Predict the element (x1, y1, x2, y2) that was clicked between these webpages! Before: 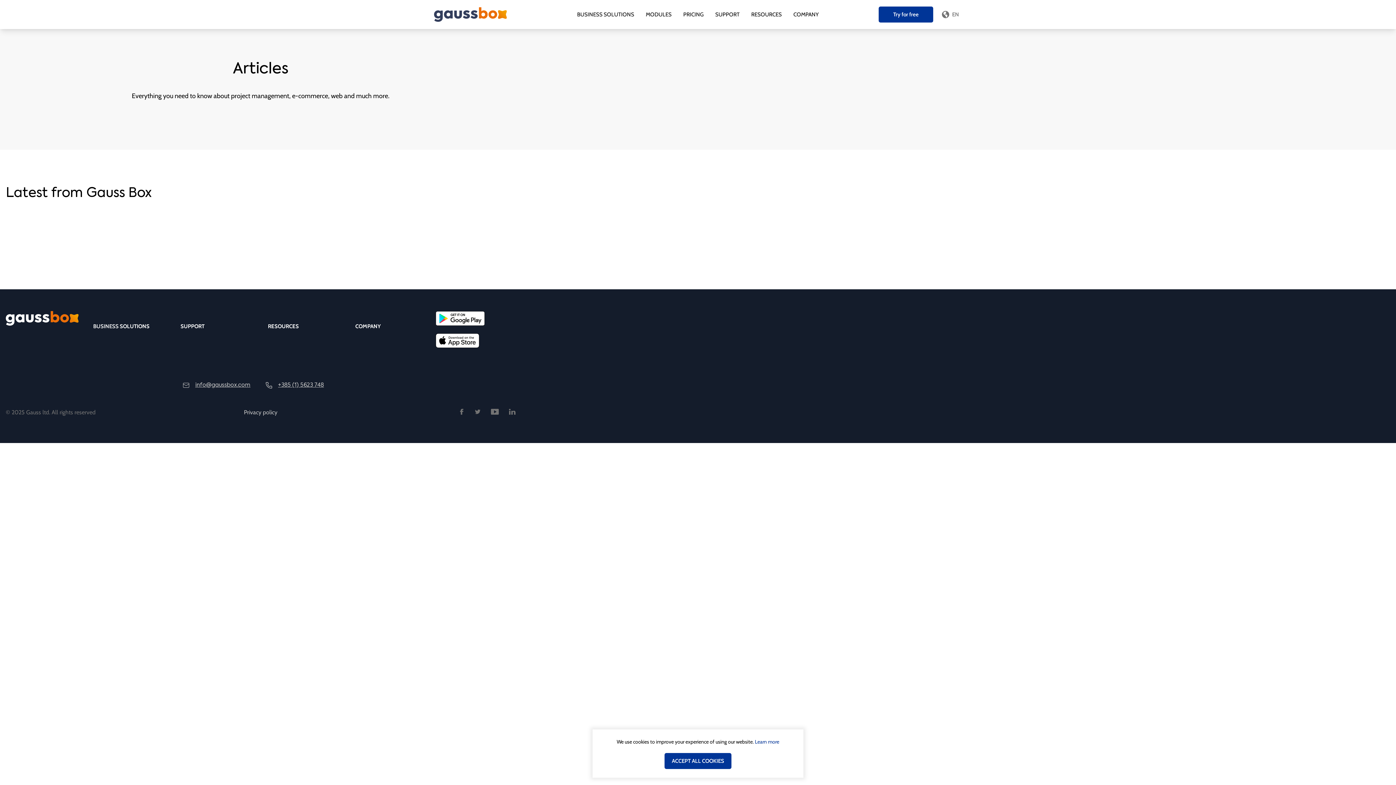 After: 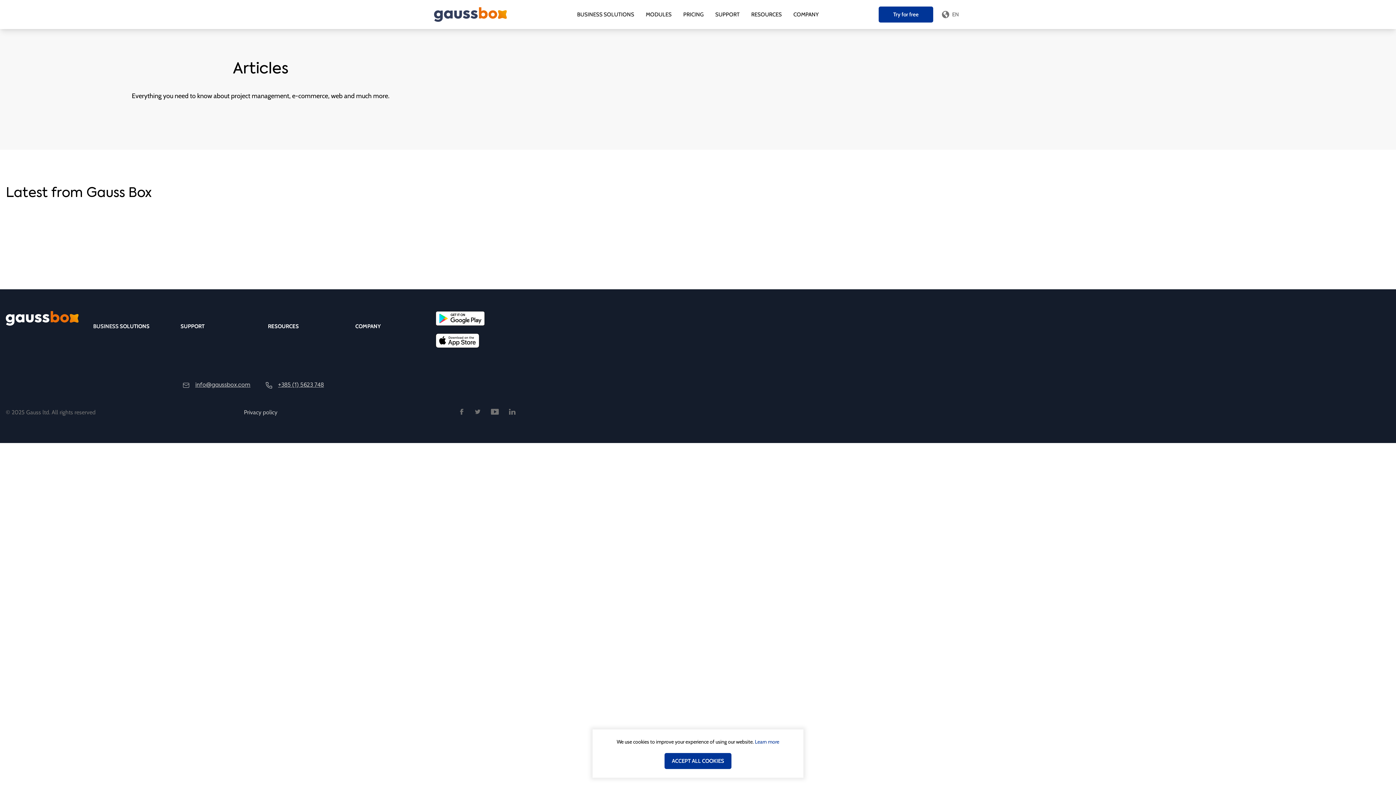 Action: bbox: (435, 333, 479, 348)